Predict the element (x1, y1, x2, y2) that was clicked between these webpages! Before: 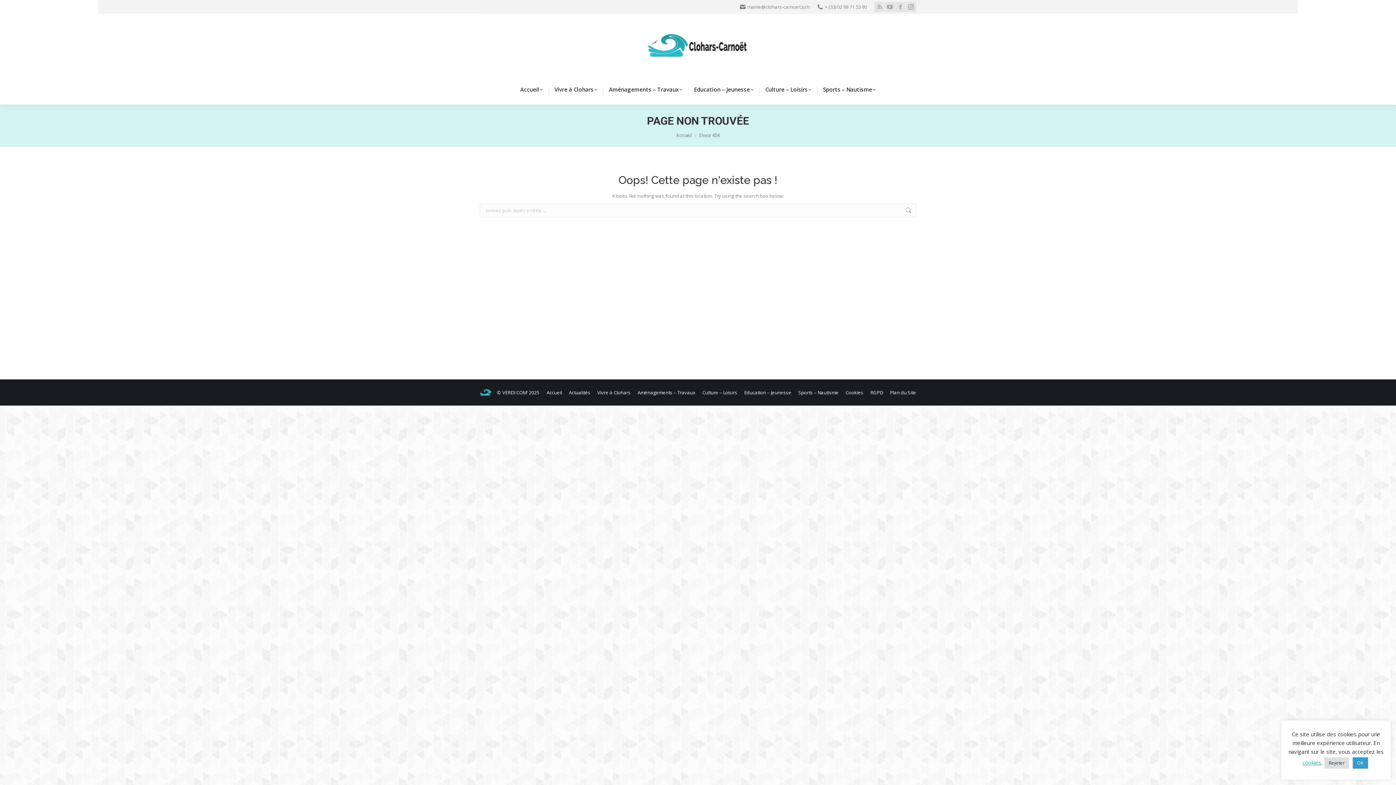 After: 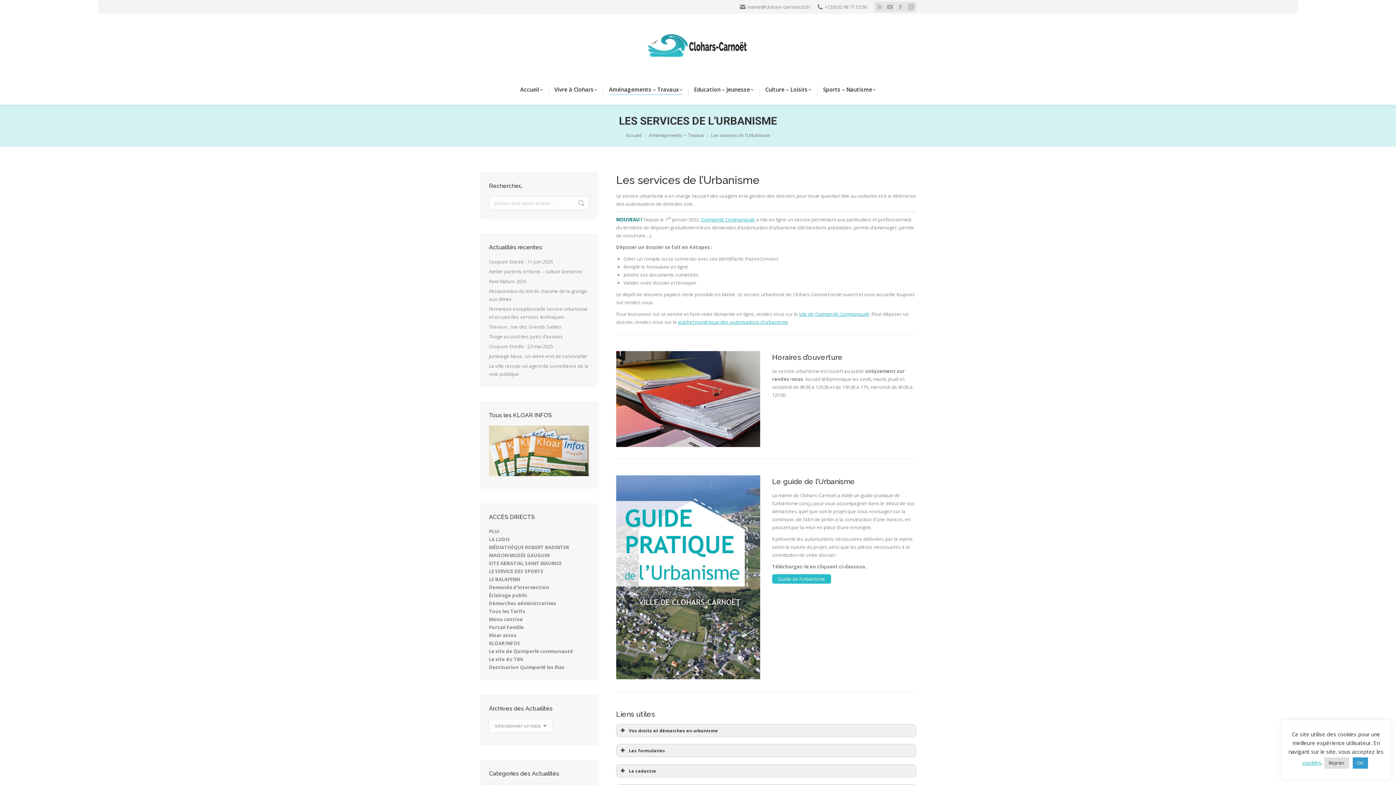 Action: label: Aménagements – Travaux bbox: (607, 84, 684, 94)